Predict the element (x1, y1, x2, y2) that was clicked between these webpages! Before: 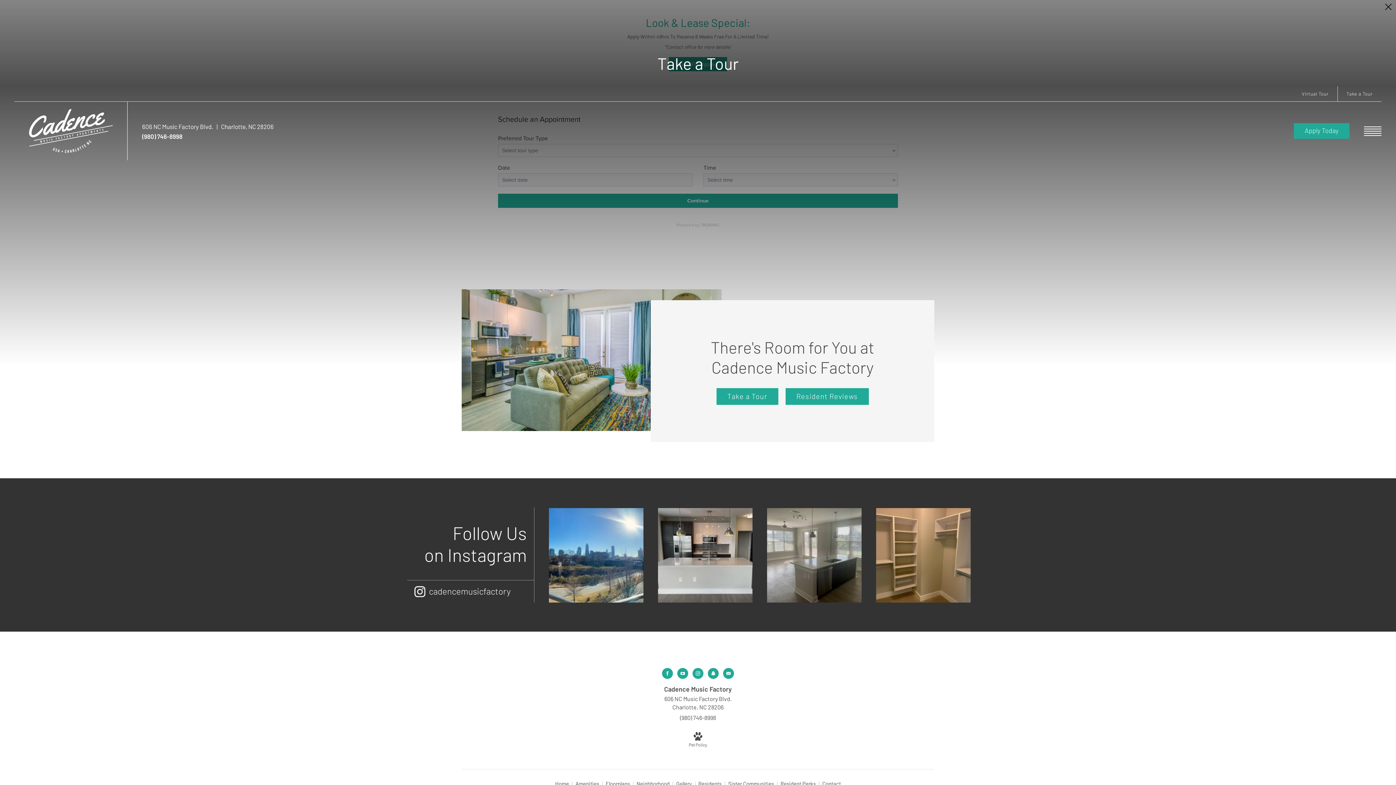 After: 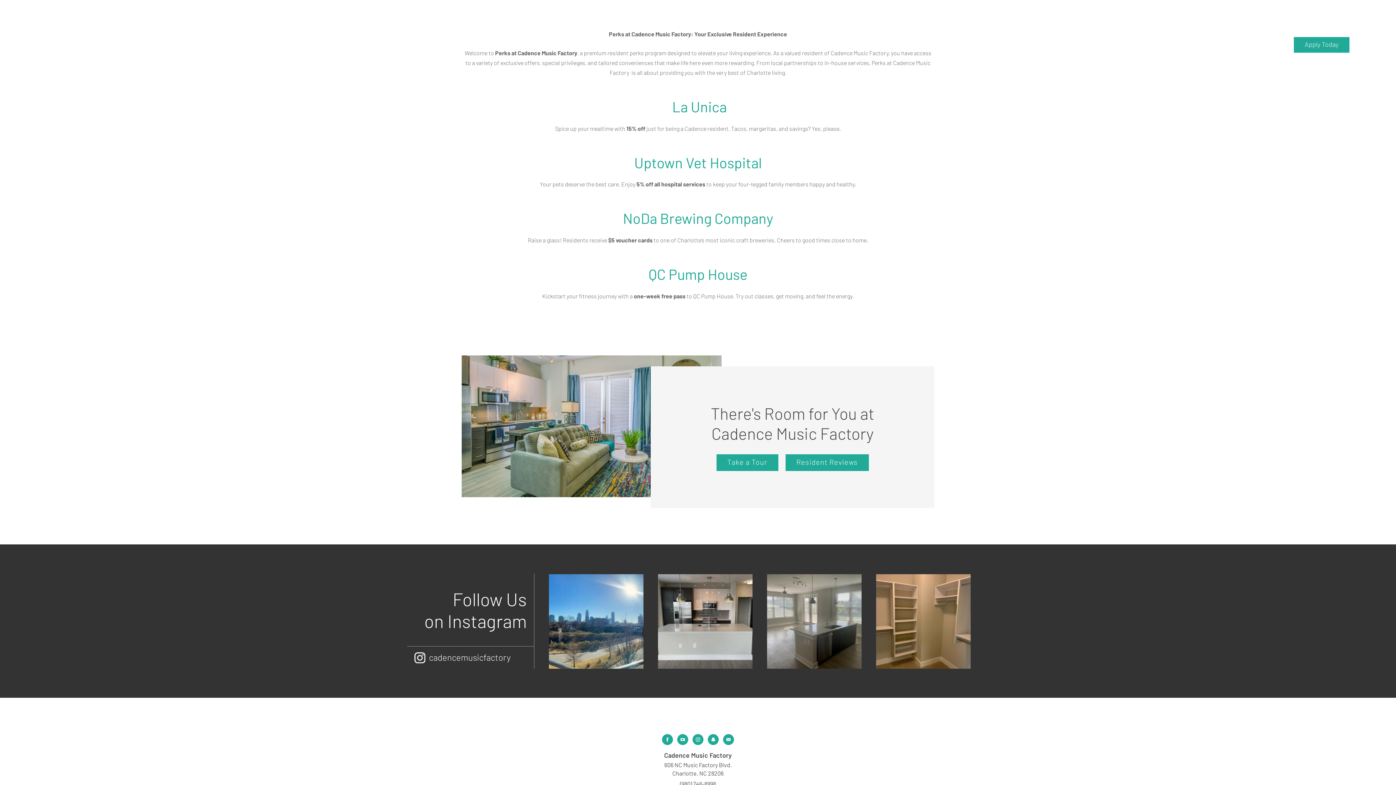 Action: bbox: (780, 780, 817, 787) label: Resident Perks 